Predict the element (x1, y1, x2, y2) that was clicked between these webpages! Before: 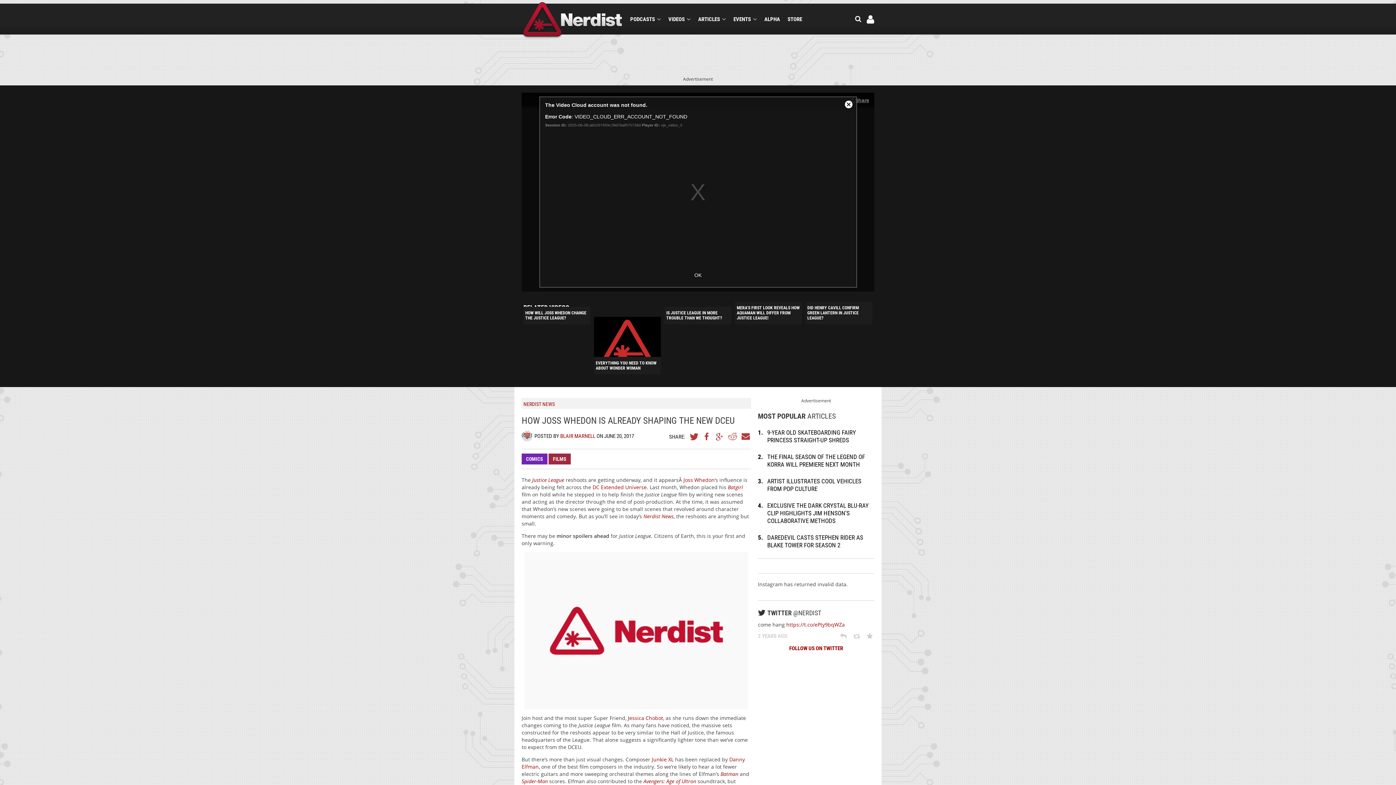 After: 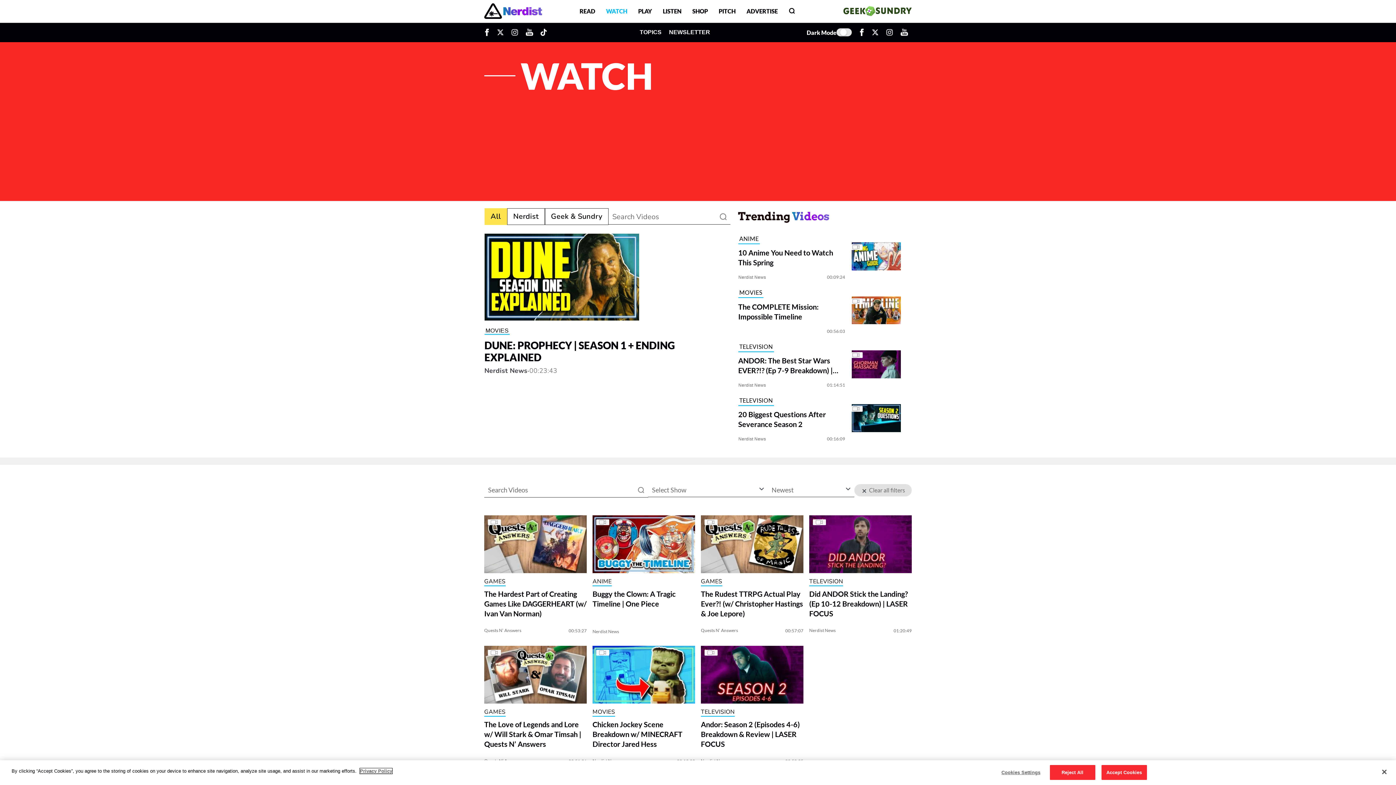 Action: bbox: (764, 15, 780, 22) label: ALPHA